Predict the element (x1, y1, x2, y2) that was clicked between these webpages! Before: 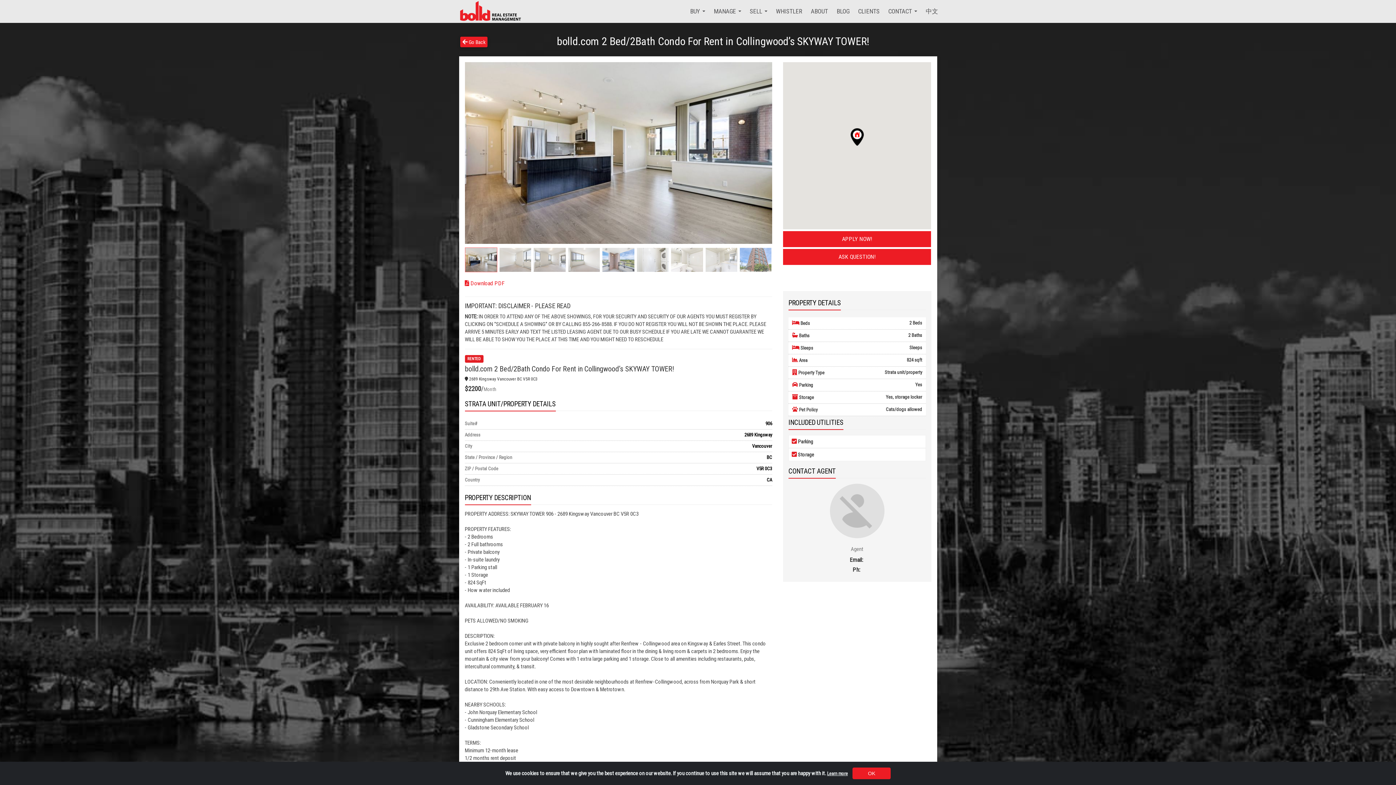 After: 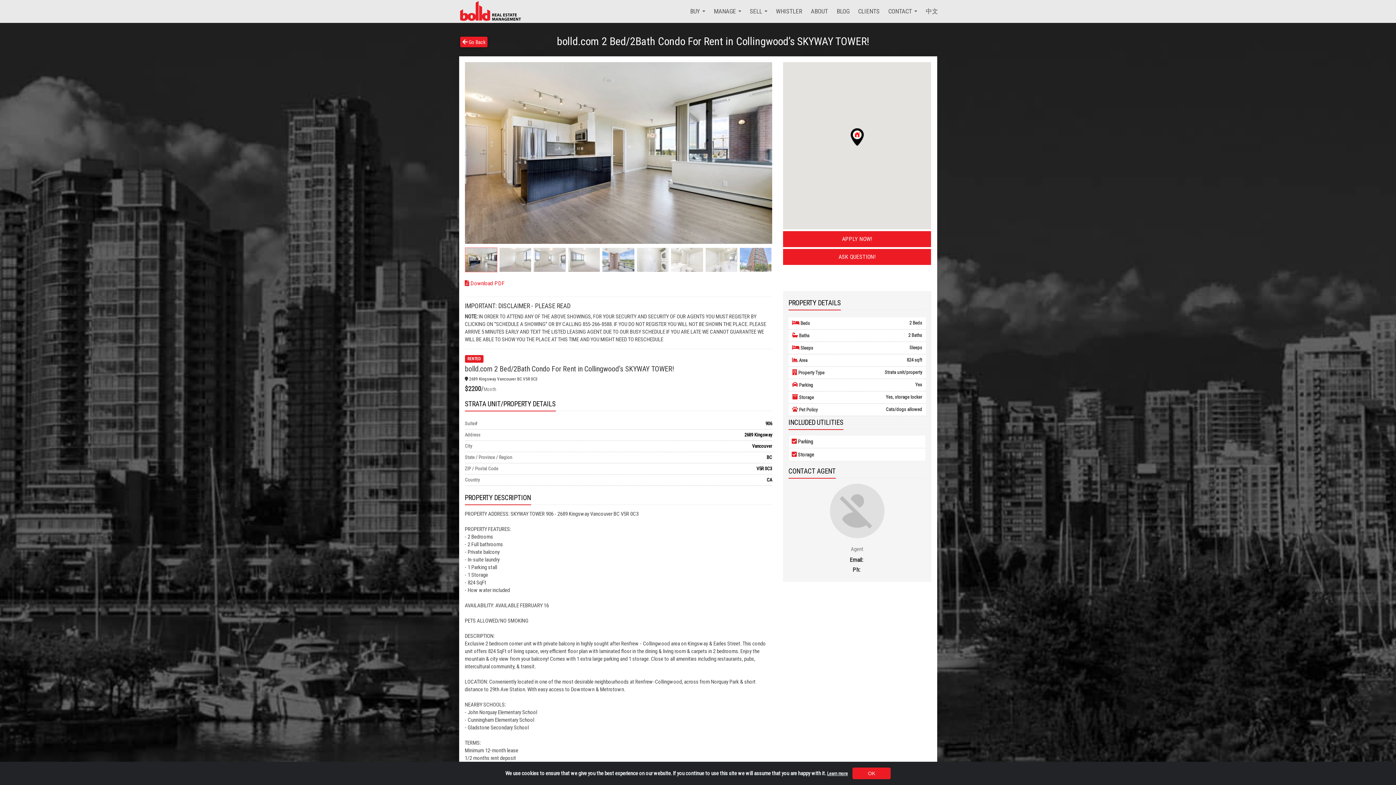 Action: label: ASK QUESTION! bbox: (783, 249, 931, 265)